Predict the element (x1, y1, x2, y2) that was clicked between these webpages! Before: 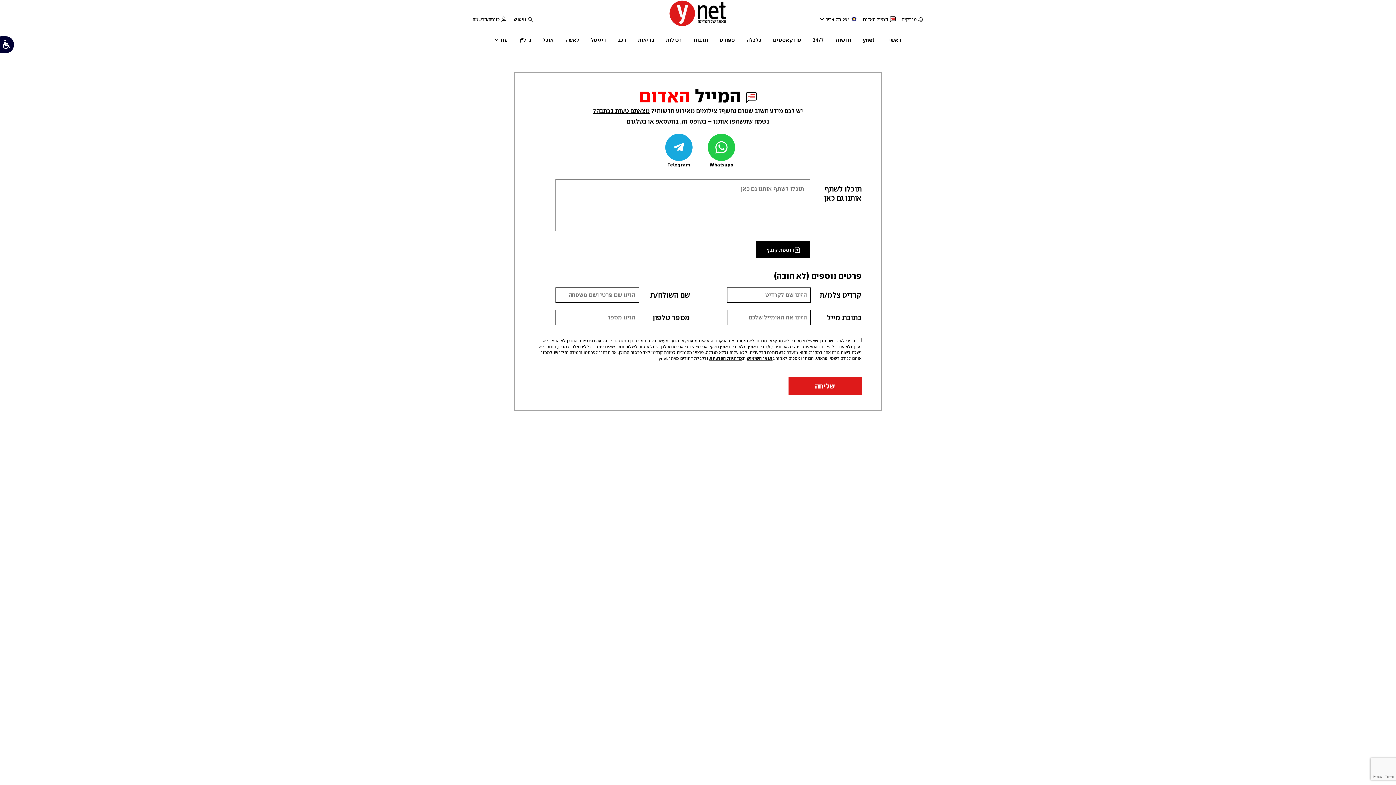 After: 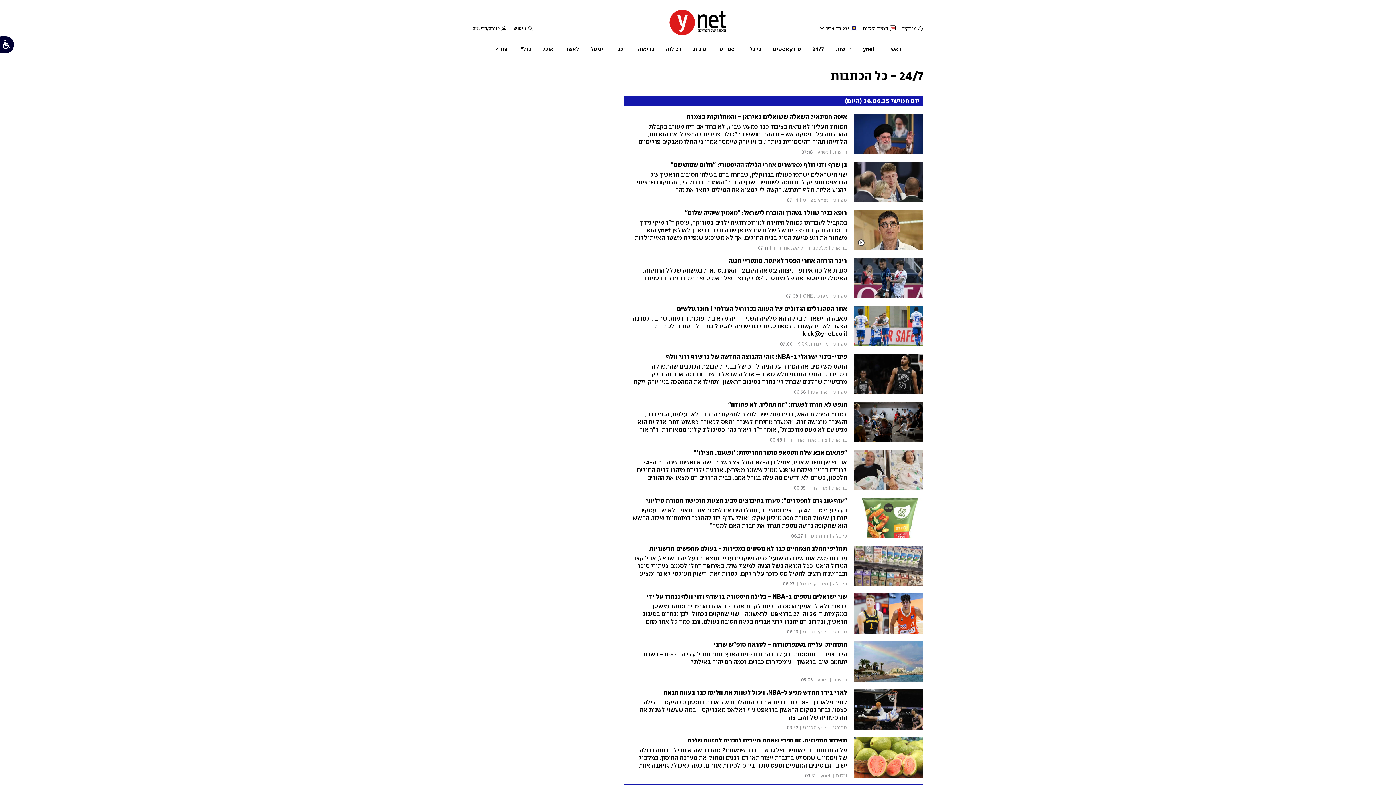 Action: label: 24/7 bbox: (812, 32, 824, 46)